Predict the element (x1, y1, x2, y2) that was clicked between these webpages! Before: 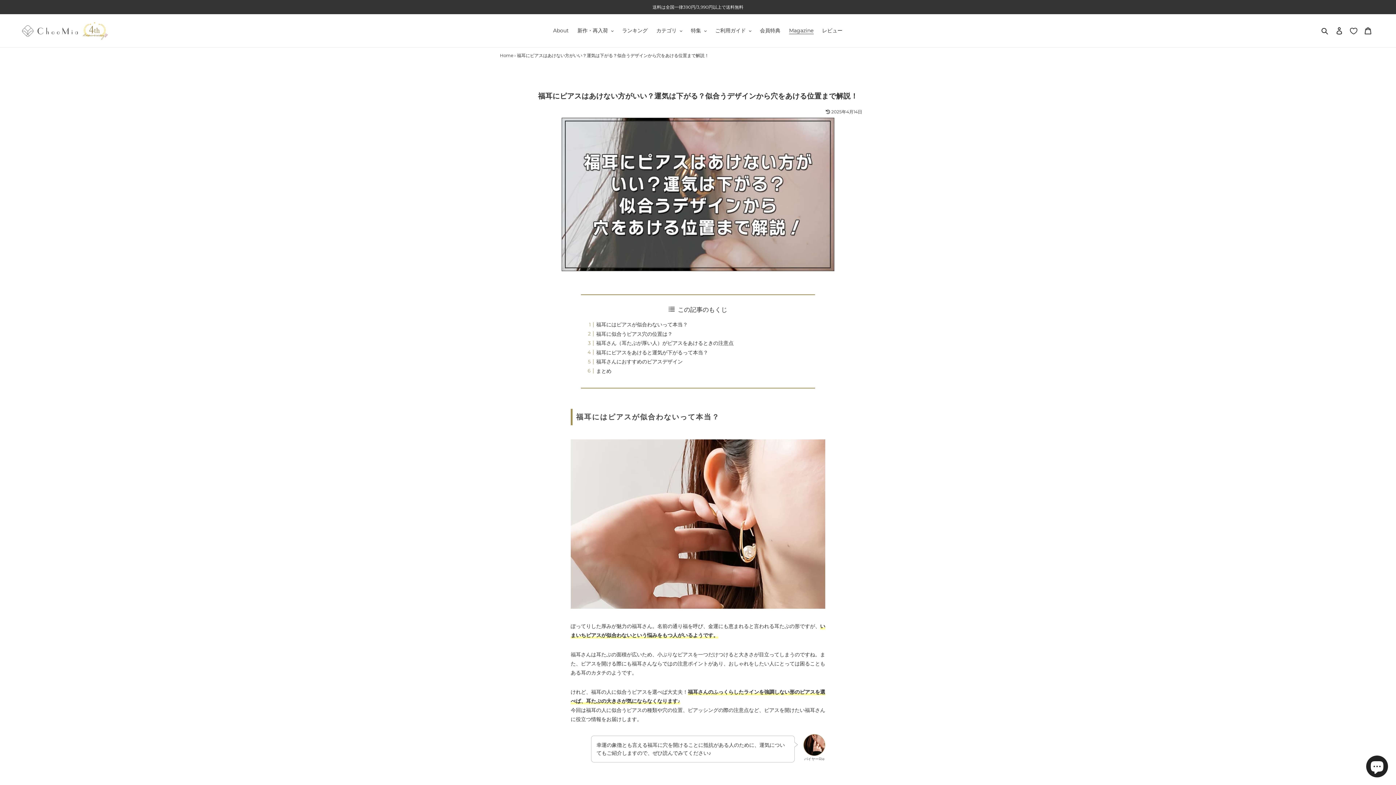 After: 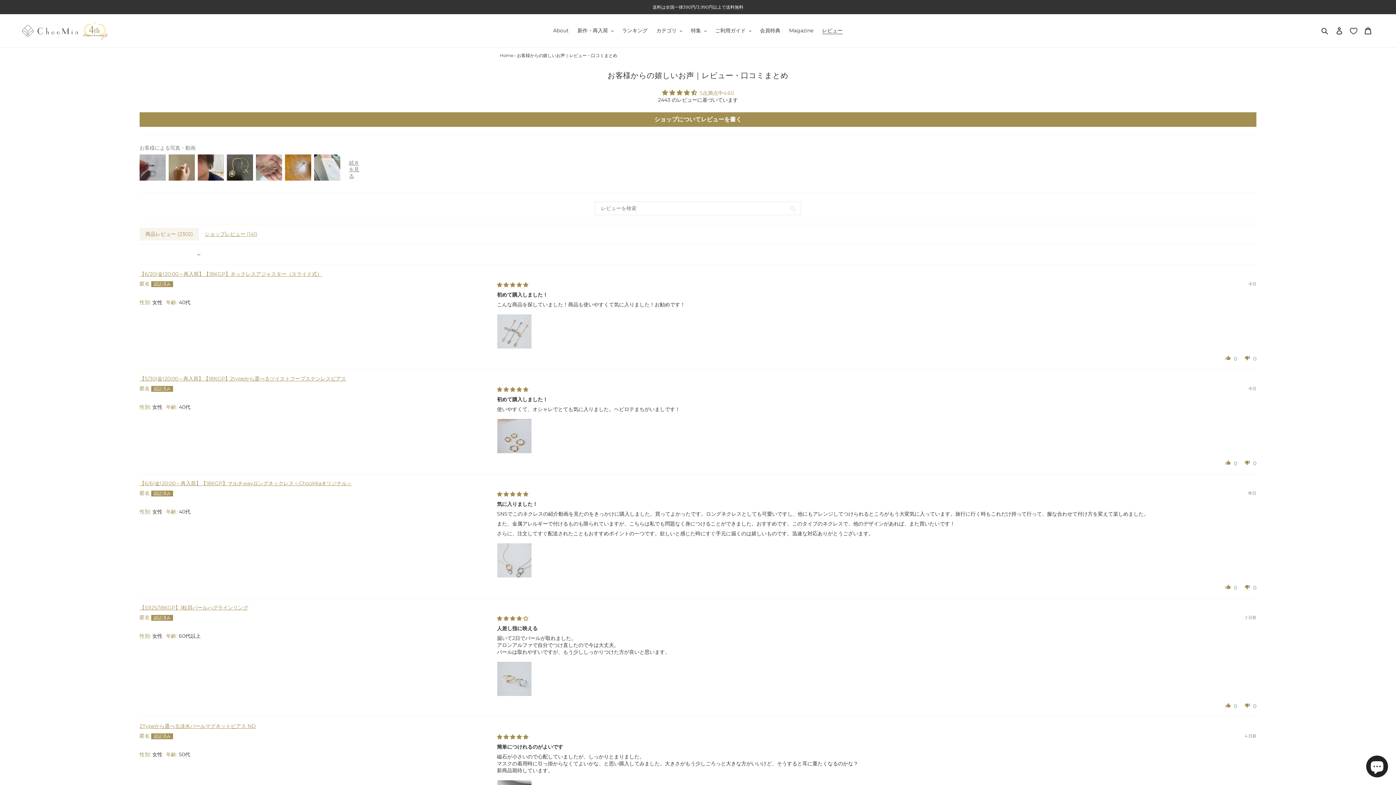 Action: label: レビュー bbox: (818, 25, 846, 35)